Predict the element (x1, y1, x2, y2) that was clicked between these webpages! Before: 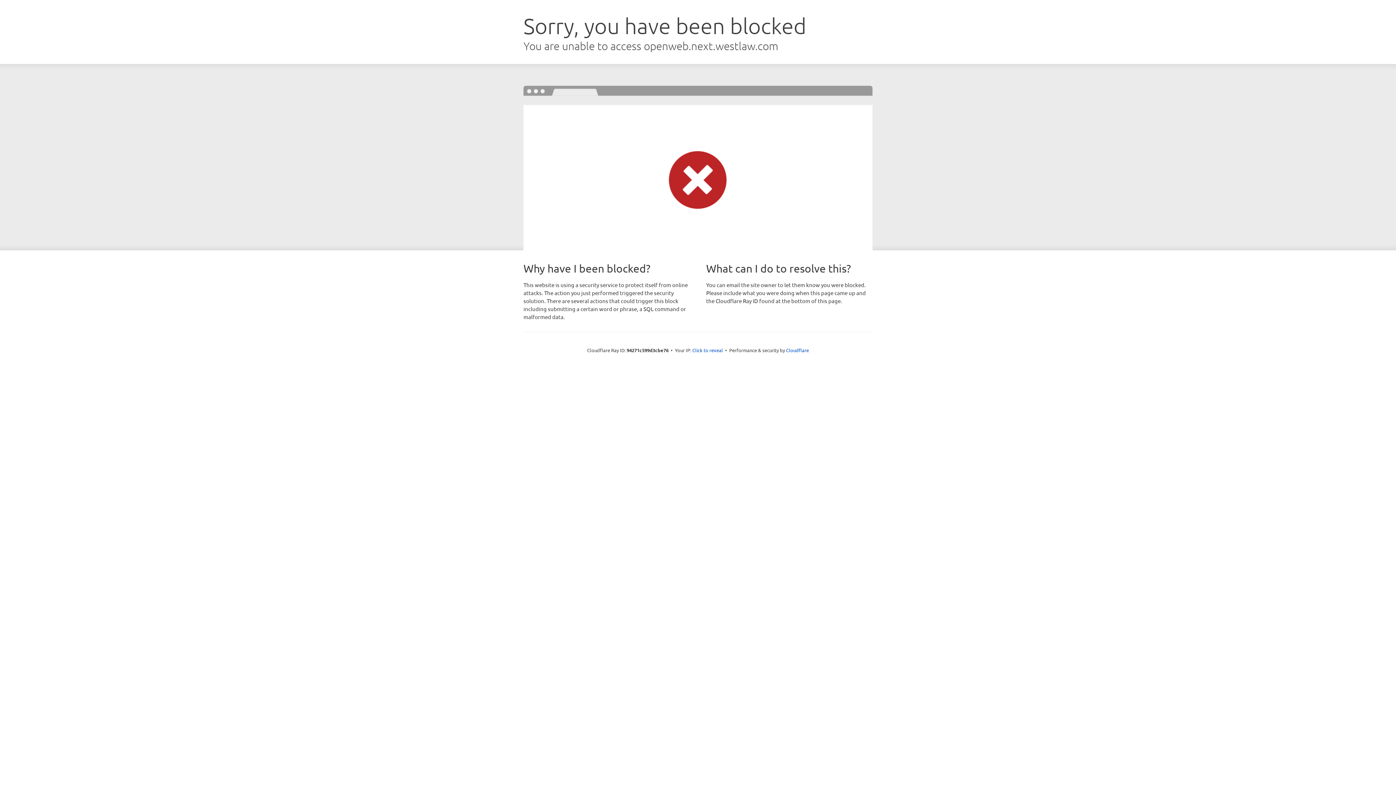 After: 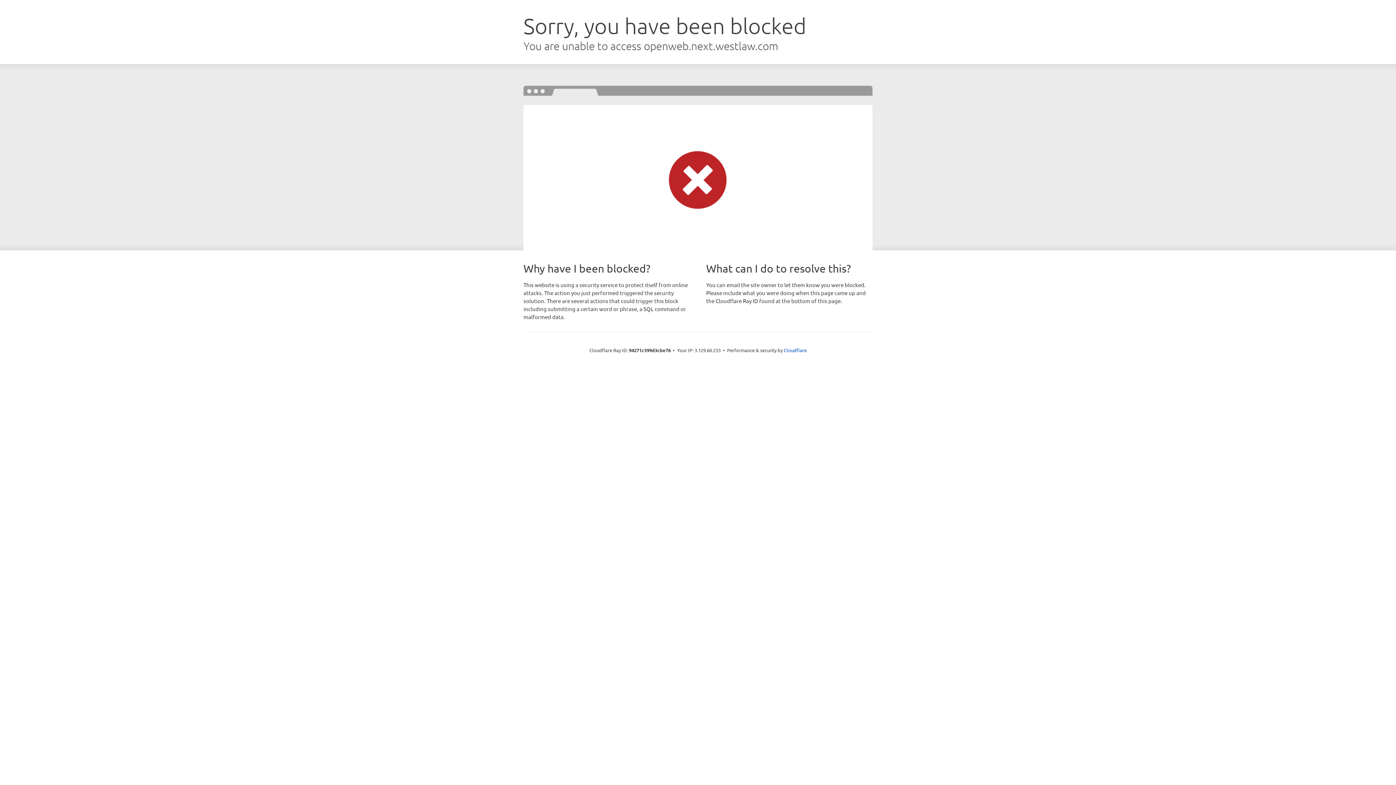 Action: label: Click to reveal bbox: (692, 346, 723, 353)